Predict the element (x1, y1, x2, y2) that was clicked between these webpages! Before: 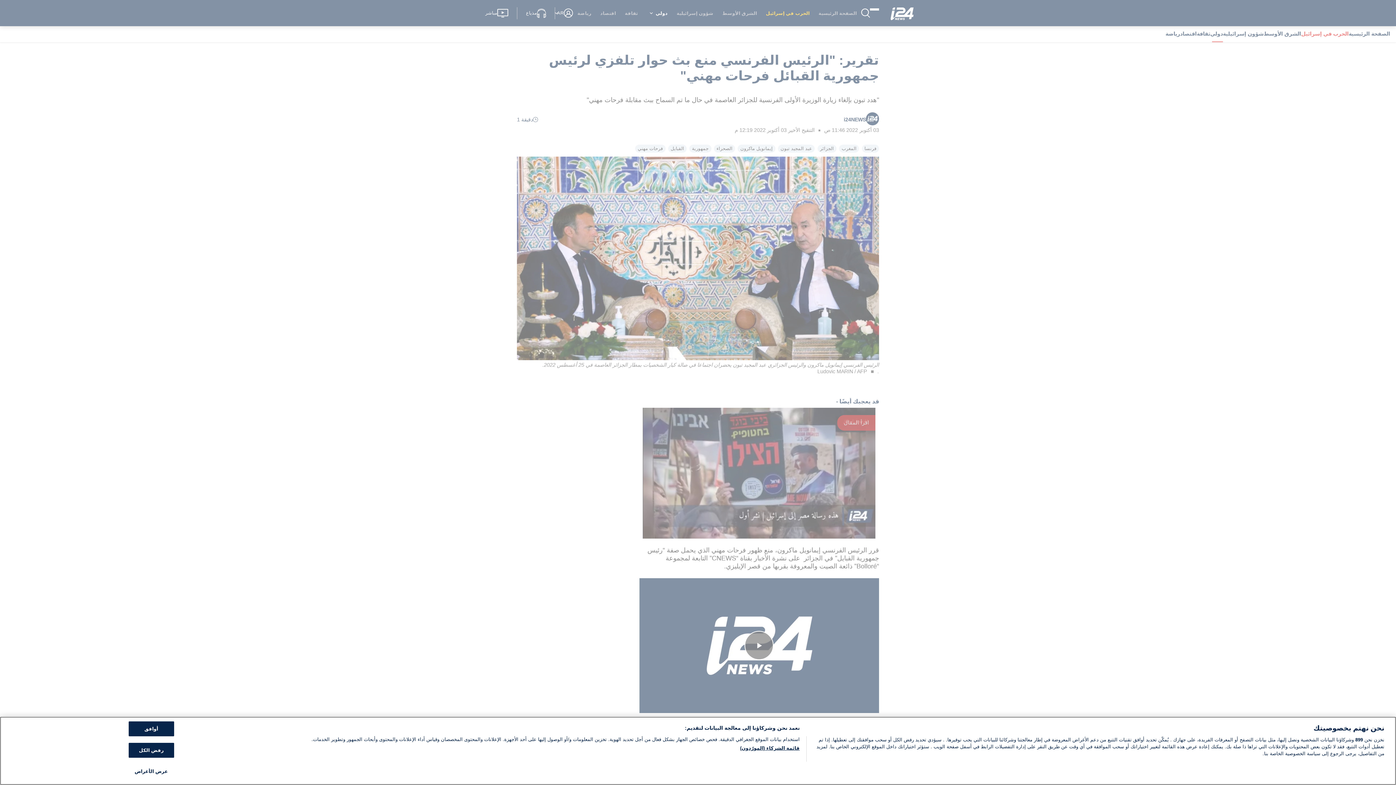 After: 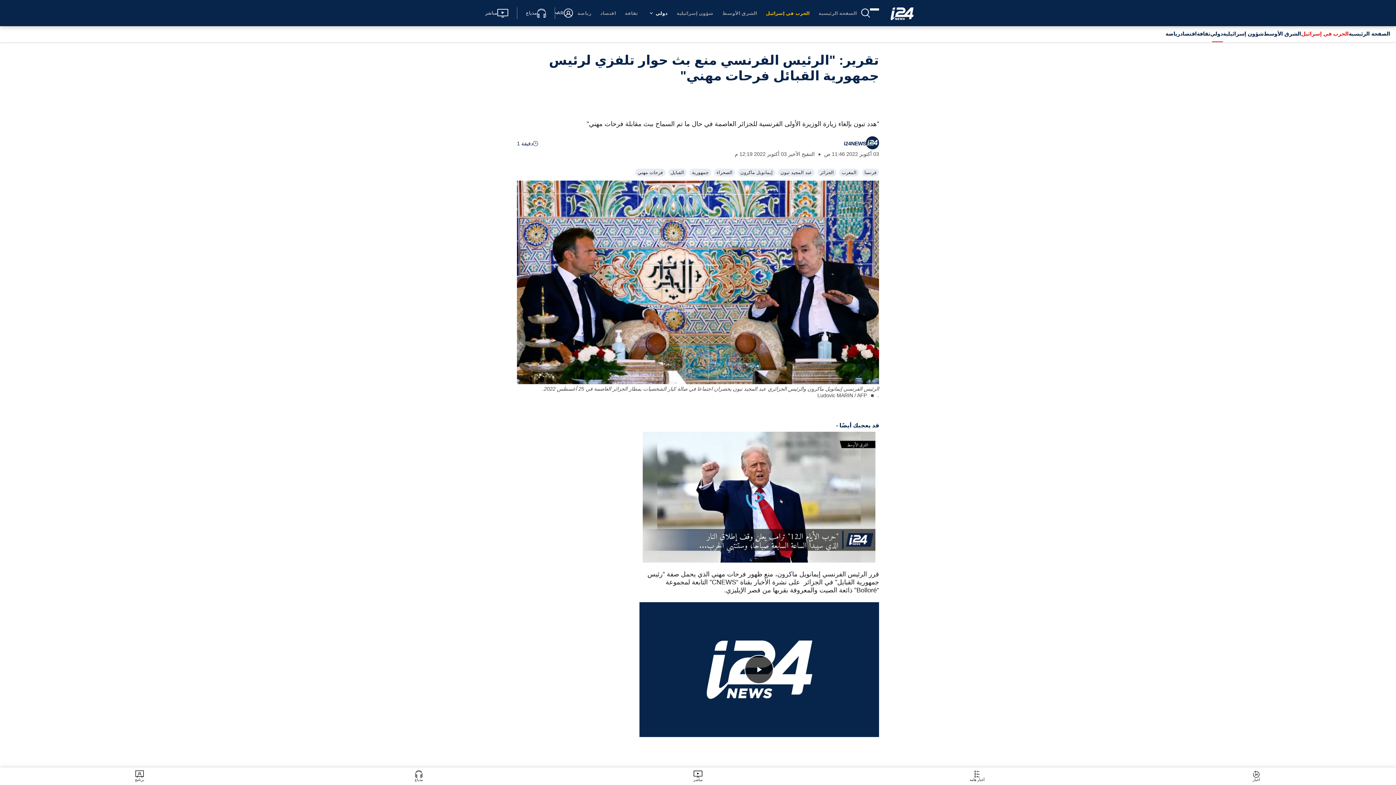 Action: bbox: (128, 721, 174, 736) label: أوافق